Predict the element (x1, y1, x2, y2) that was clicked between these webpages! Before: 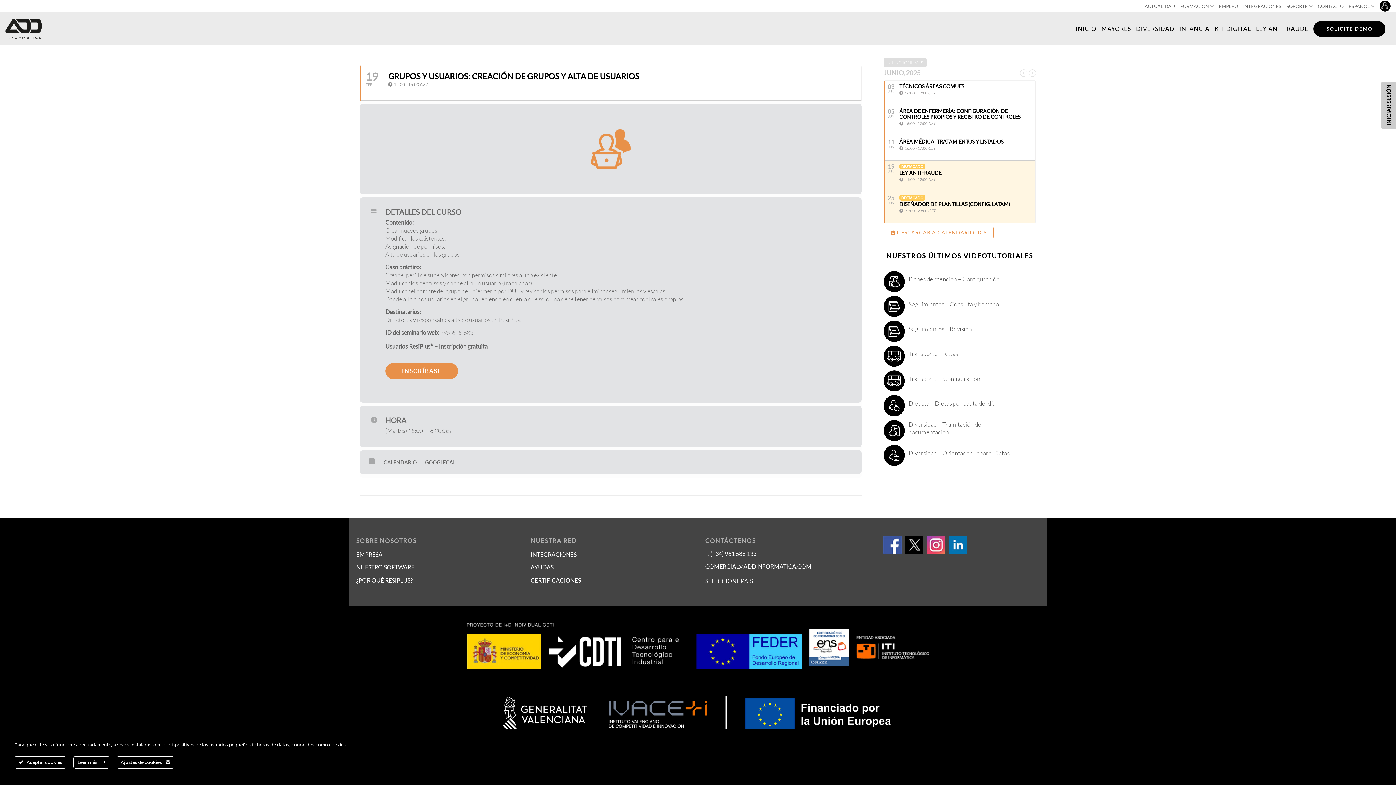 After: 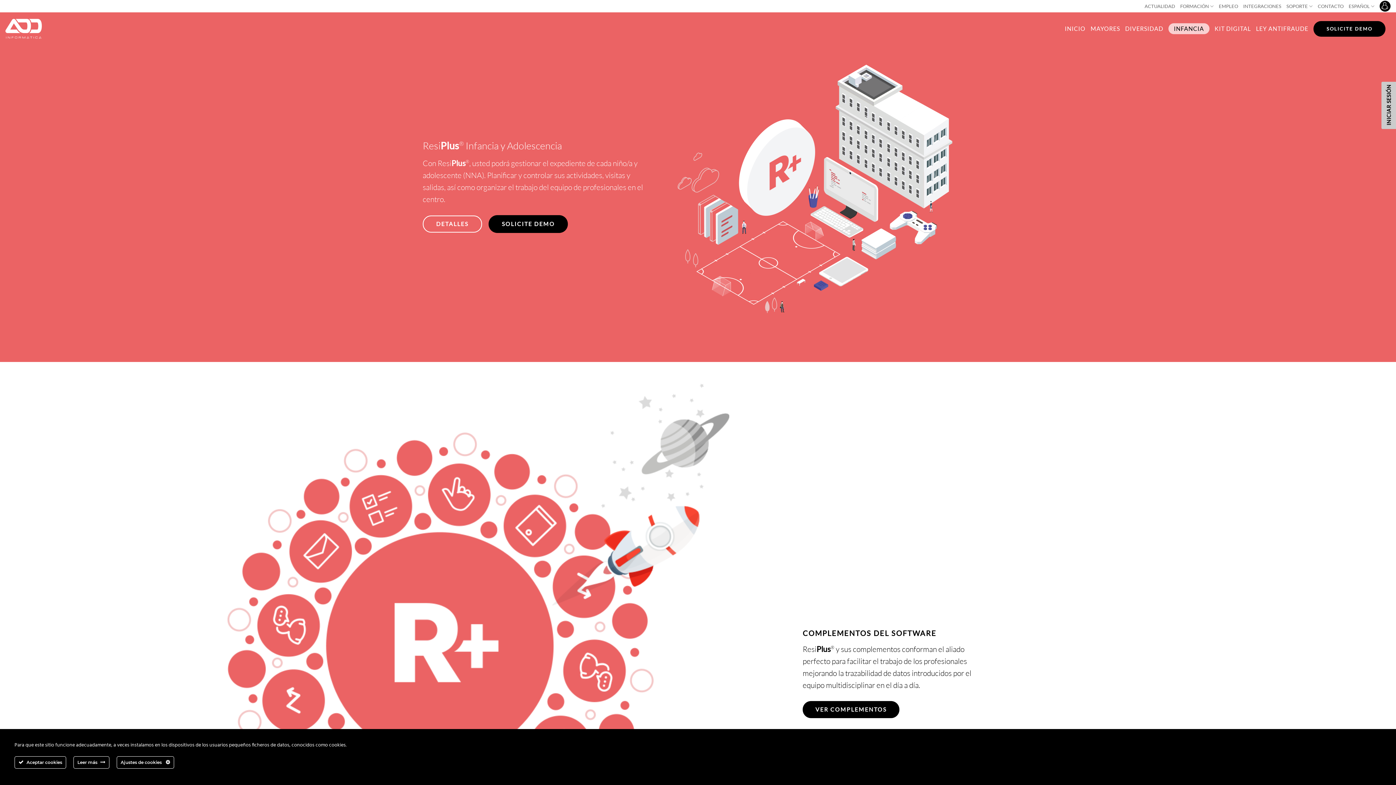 Action: bbox: (1179, 23, 1209, 34) label: INFANCIA